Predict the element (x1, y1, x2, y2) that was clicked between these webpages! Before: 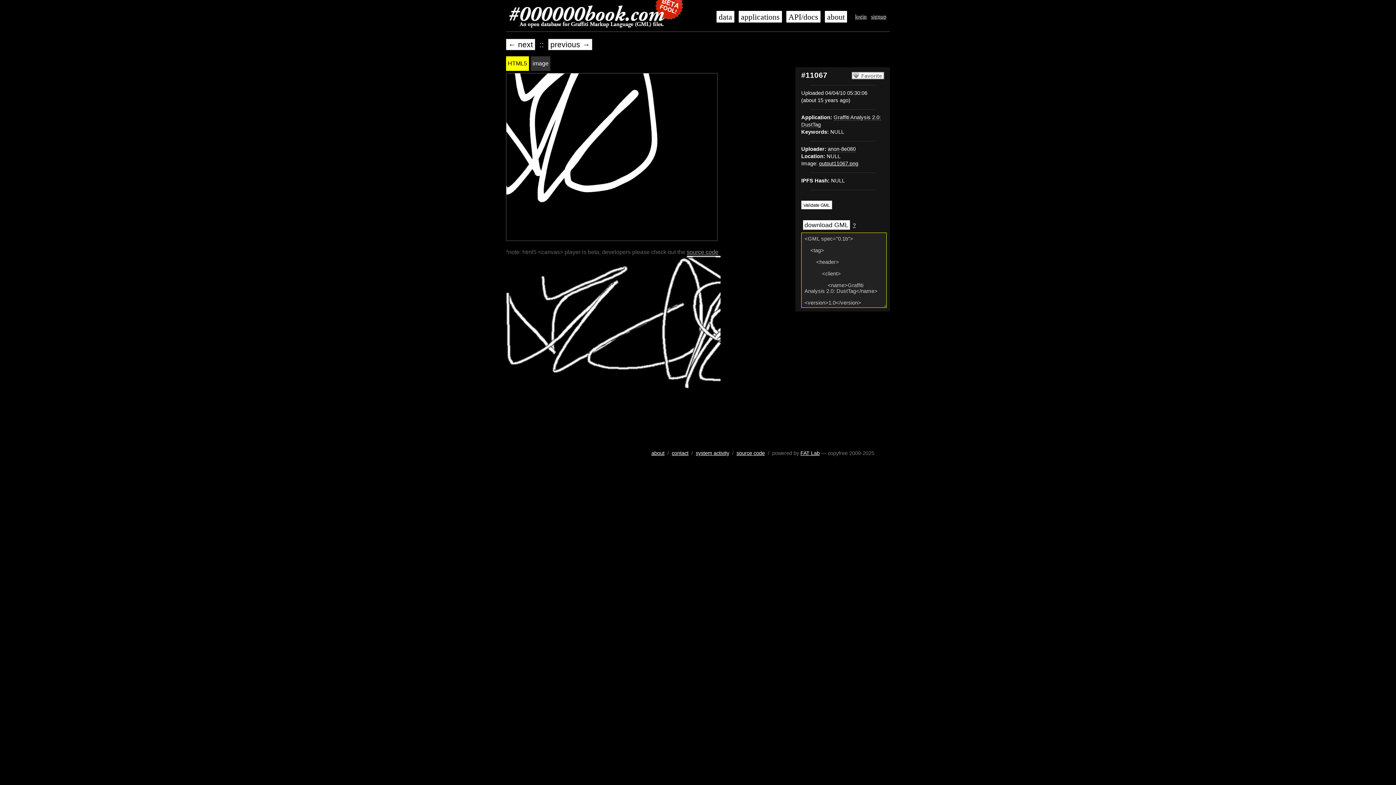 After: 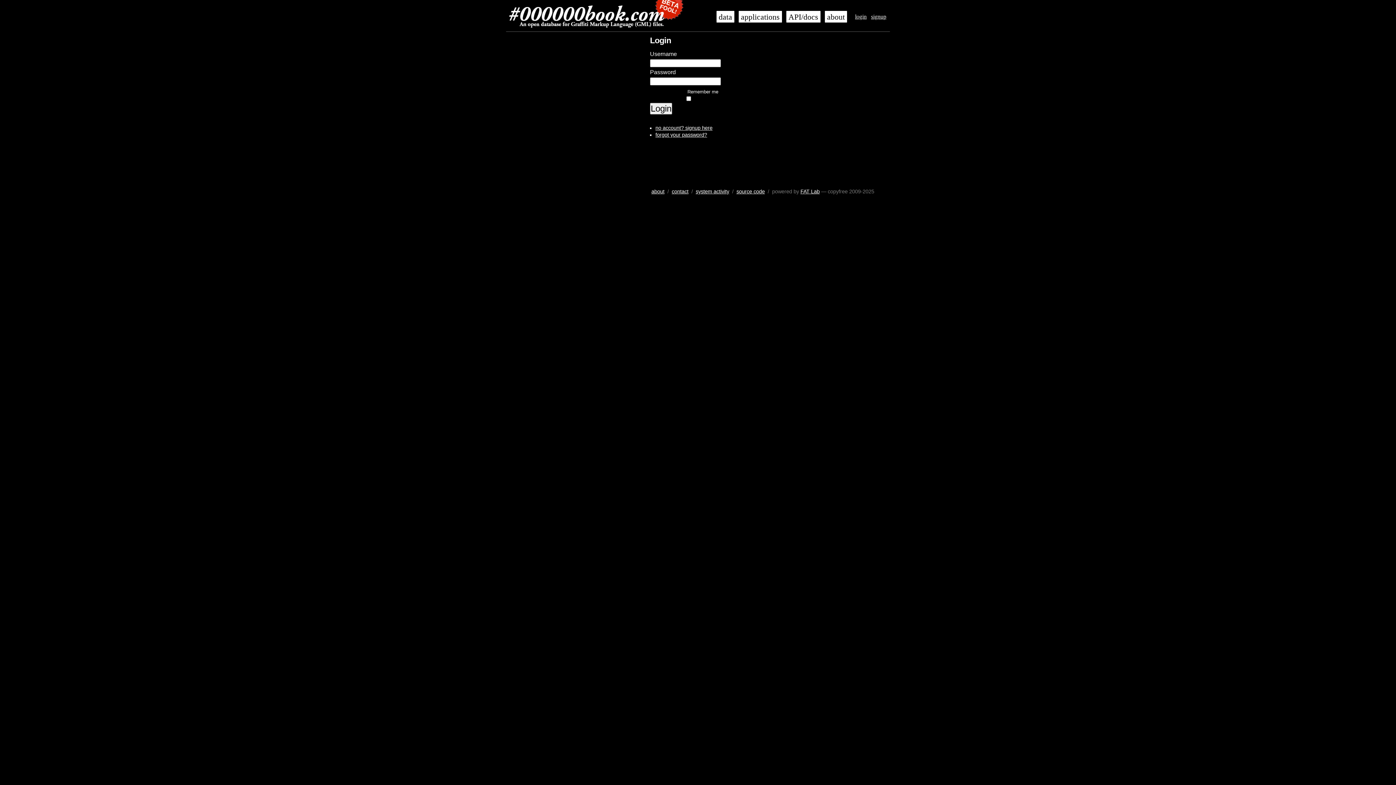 Action: bbox: (852, 71, 884, 79) label: Favorite